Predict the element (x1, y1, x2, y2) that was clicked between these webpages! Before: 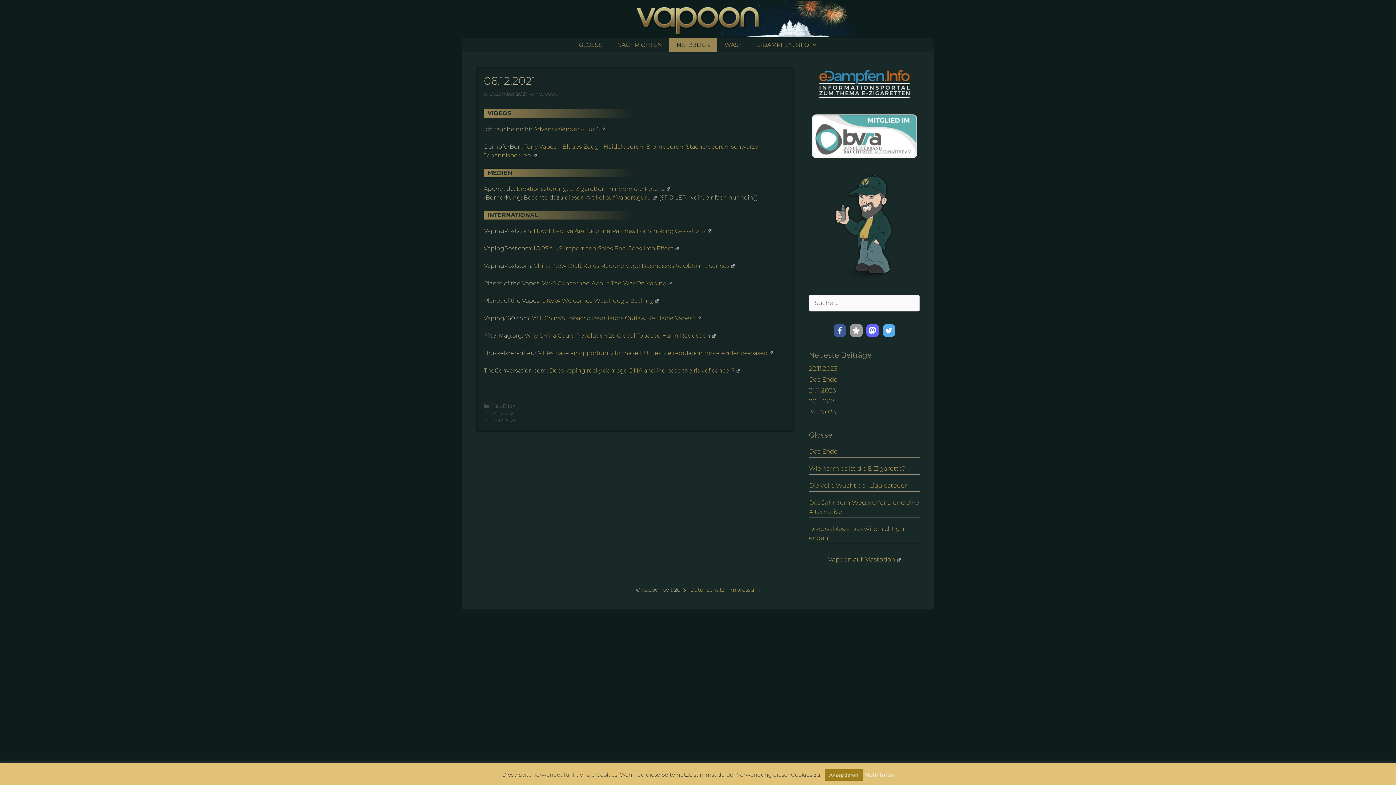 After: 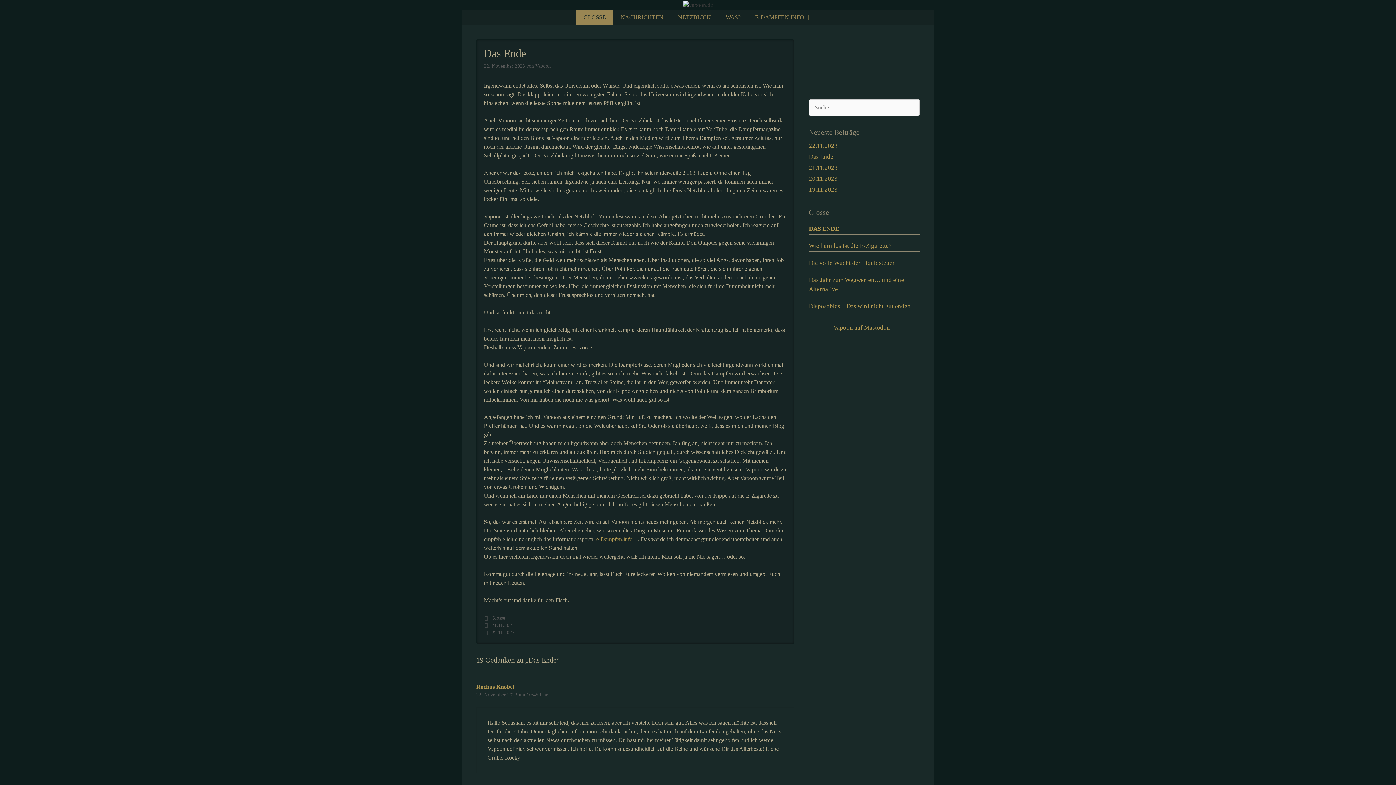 Action: label: Das Ende bbox: (809, 376, 837, 383)